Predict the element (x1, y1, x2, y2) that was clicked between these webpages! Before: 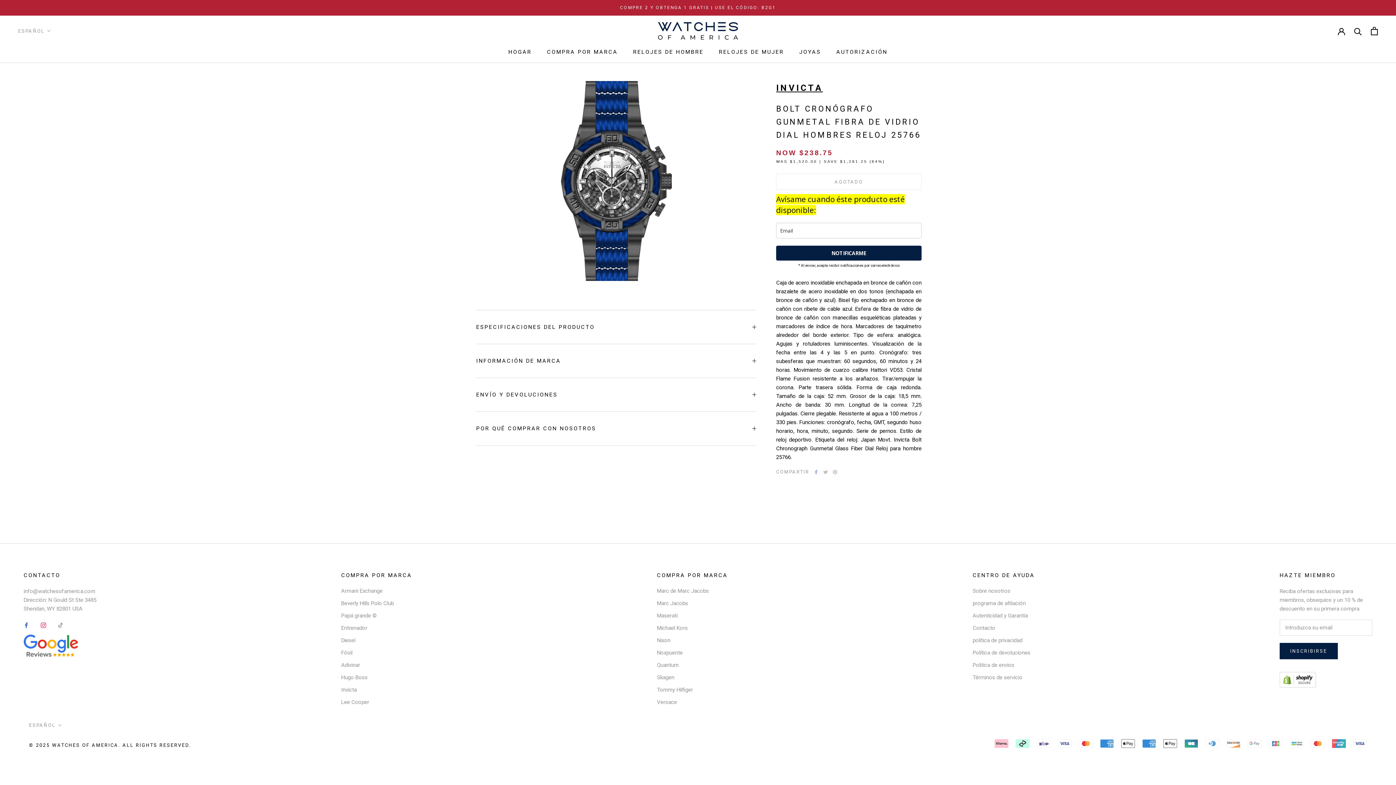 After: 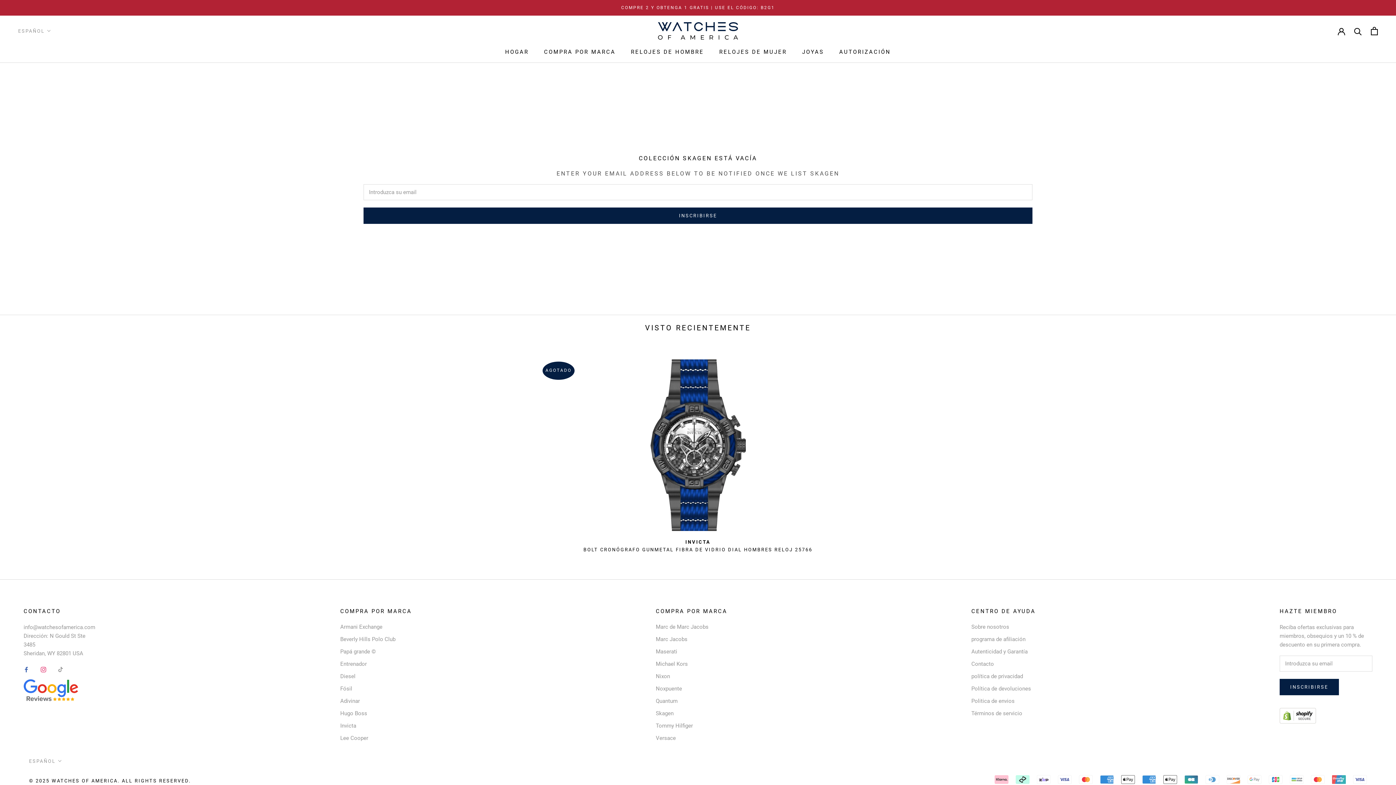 Action: label: Skagen bbox: (657, 673, 728, 681)